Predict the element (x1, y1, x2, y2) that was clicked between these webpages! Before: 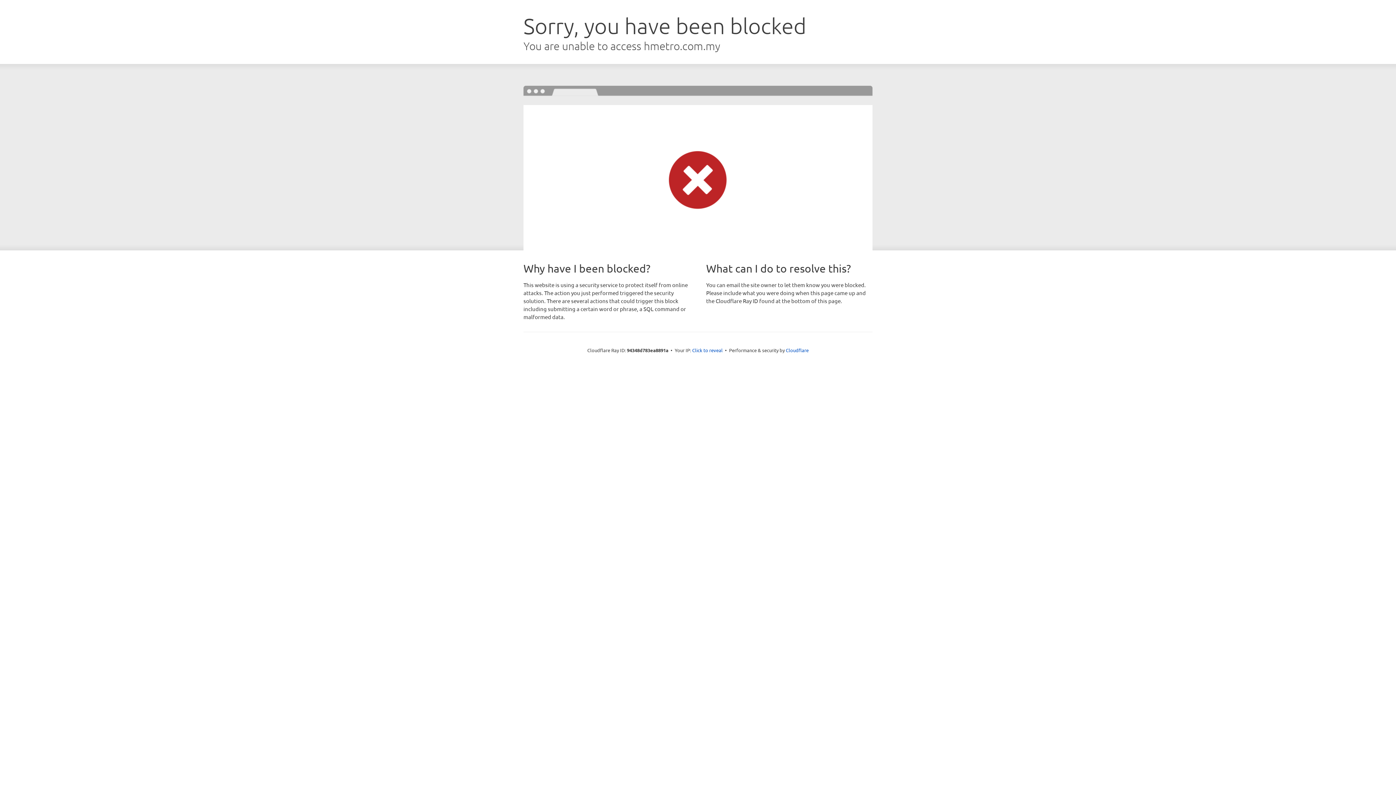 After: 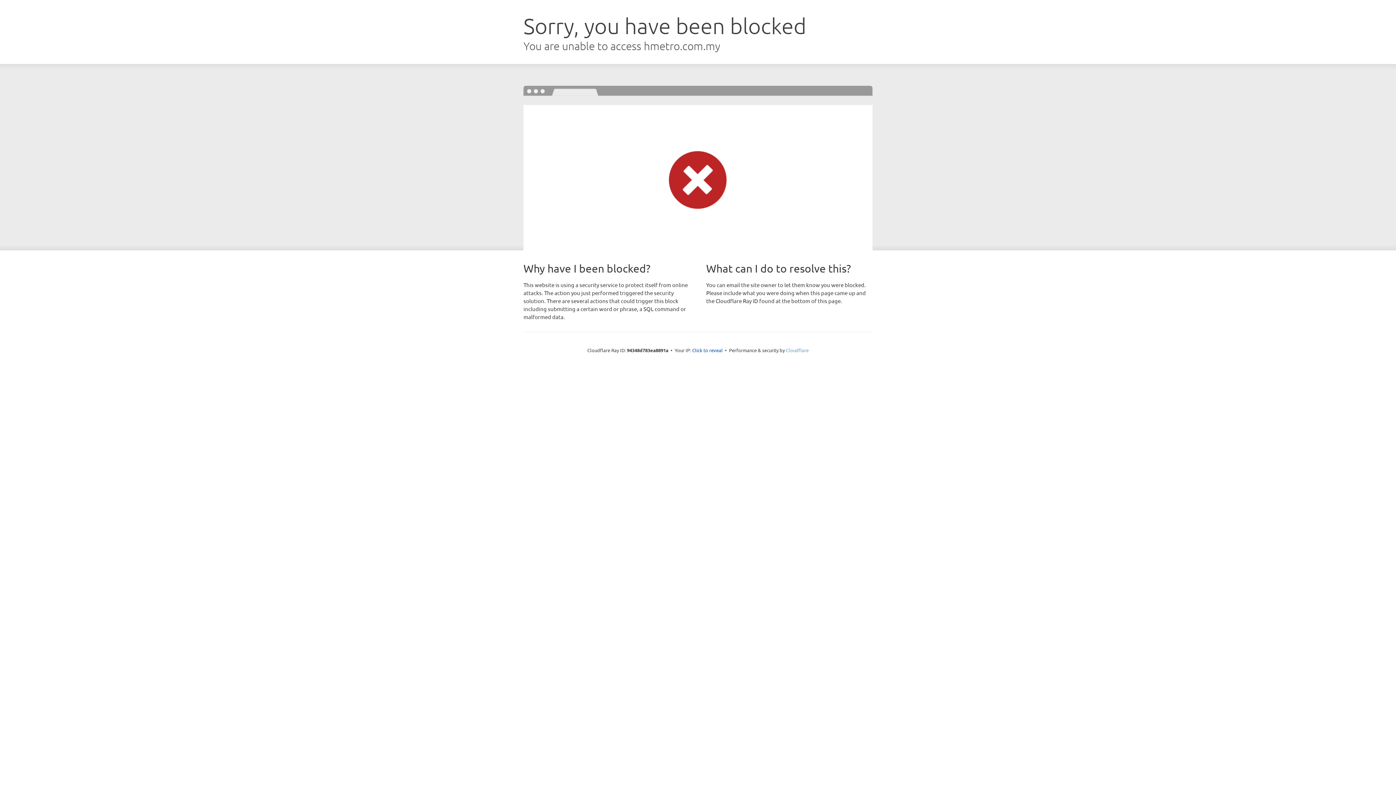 Action: bbox: (786, 347, 808, 353) label: Cloudflare